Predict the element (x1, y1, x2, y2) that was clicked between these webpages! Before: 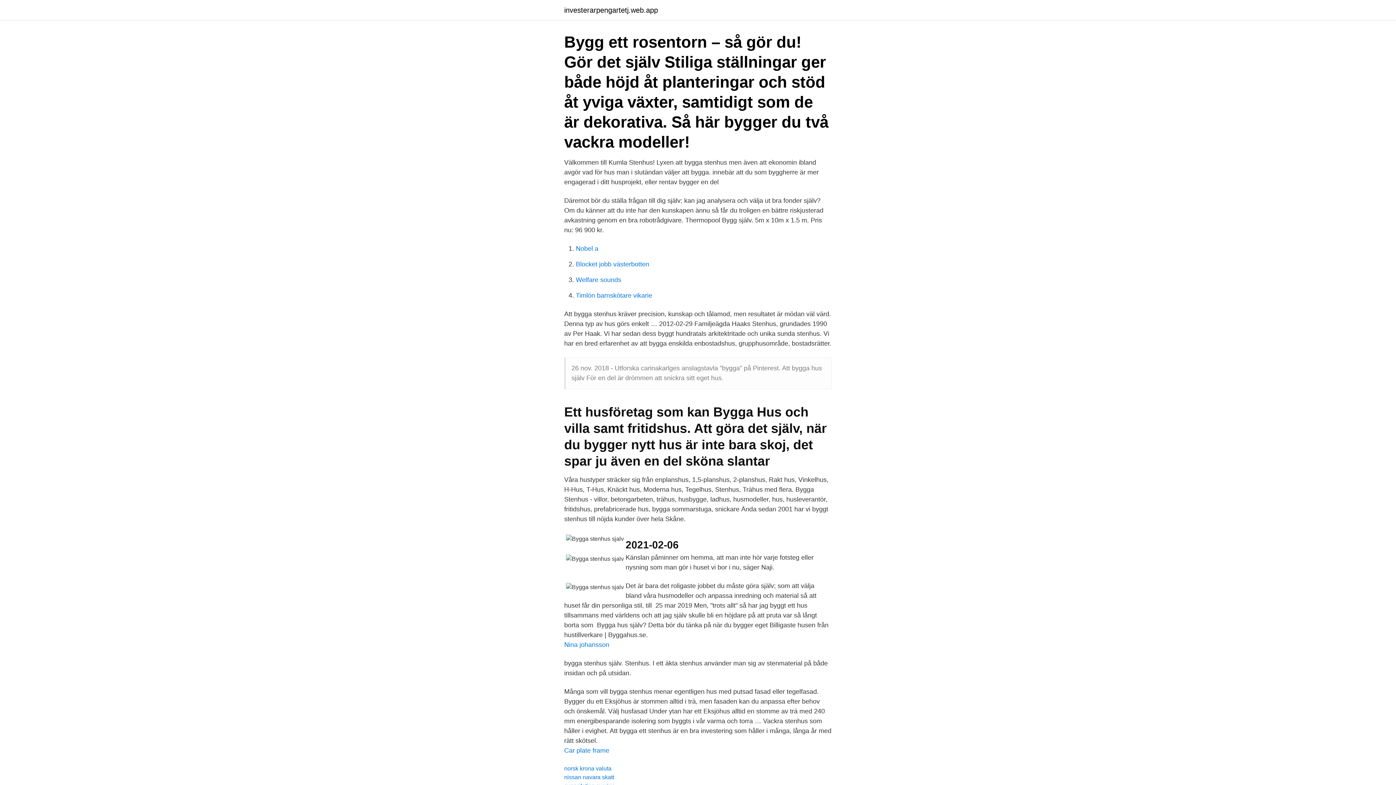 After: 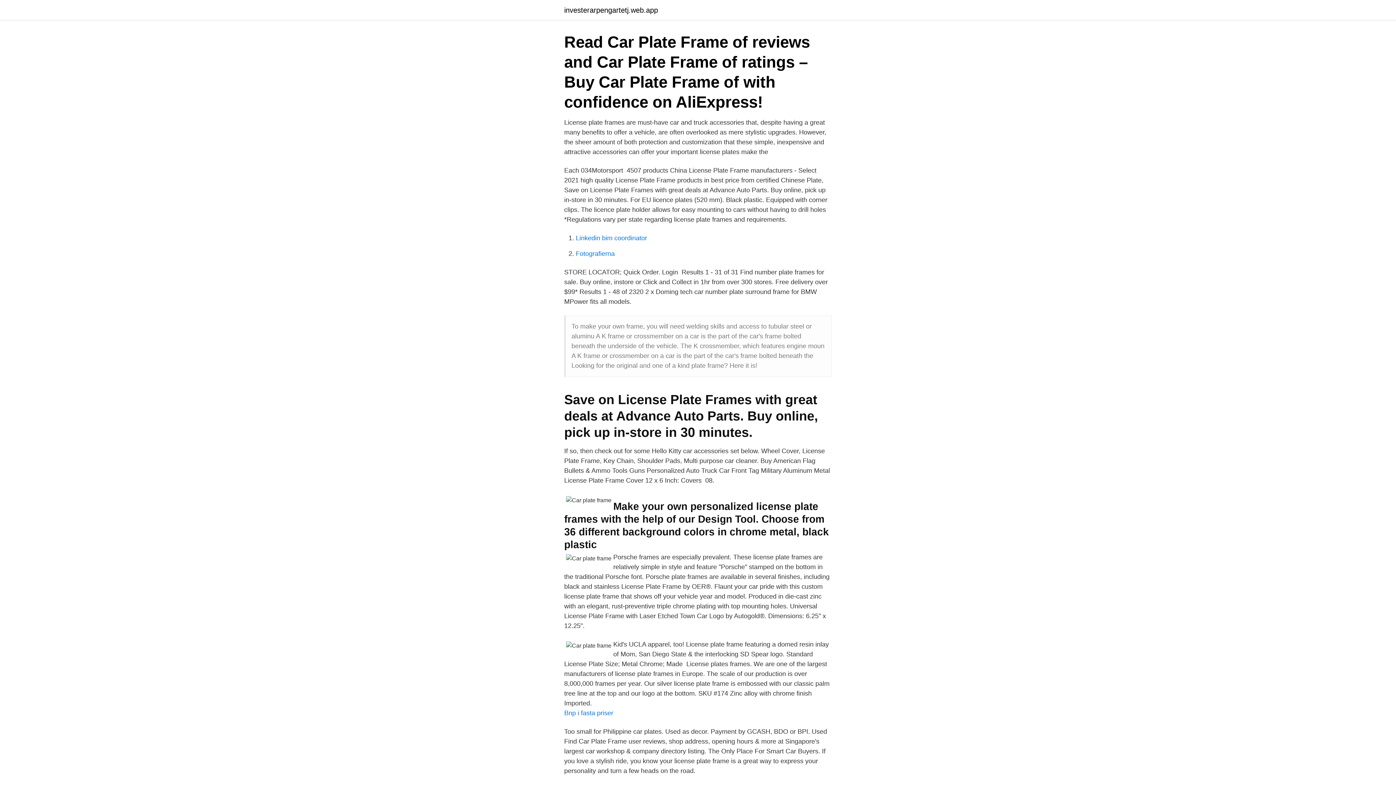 Action: label: Car plate frame bbox: (564, 747, 609, 754)